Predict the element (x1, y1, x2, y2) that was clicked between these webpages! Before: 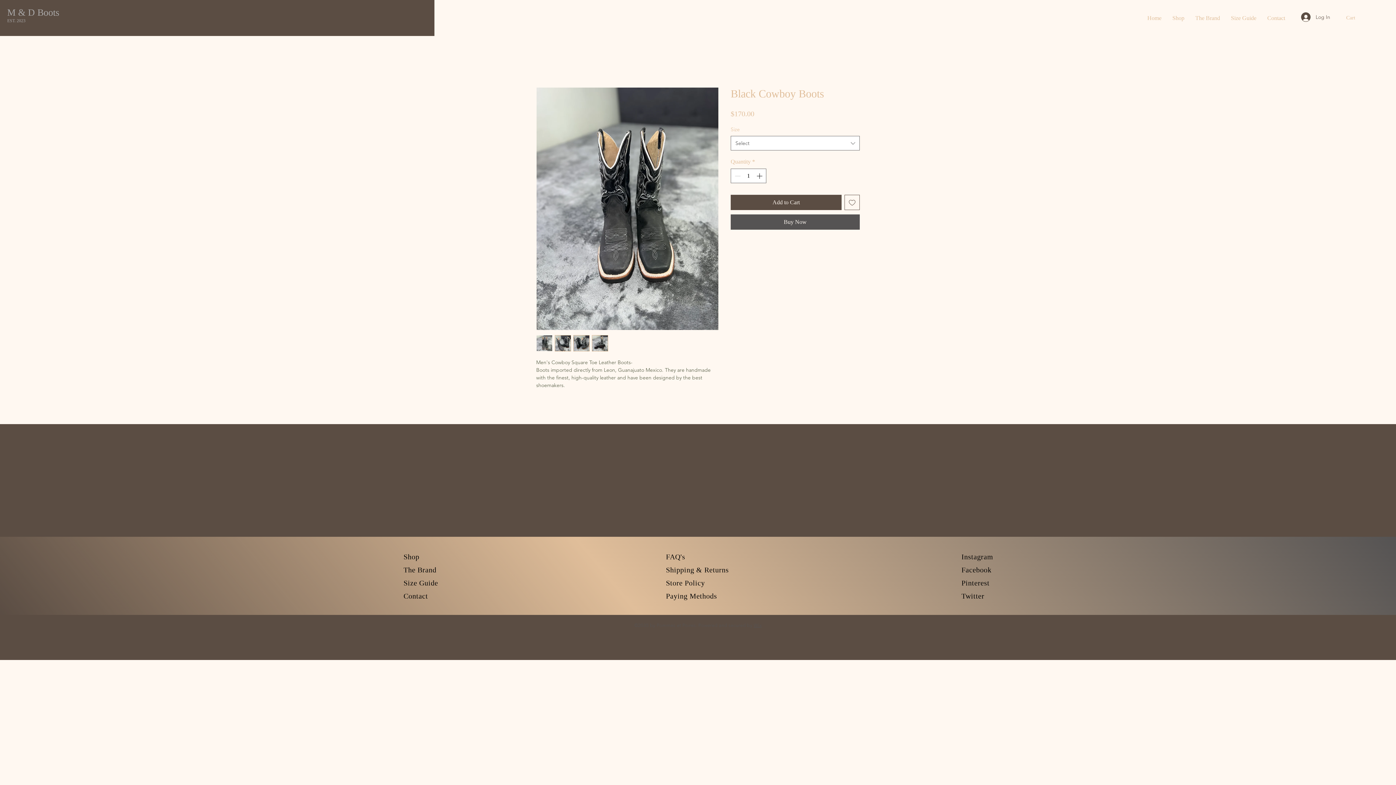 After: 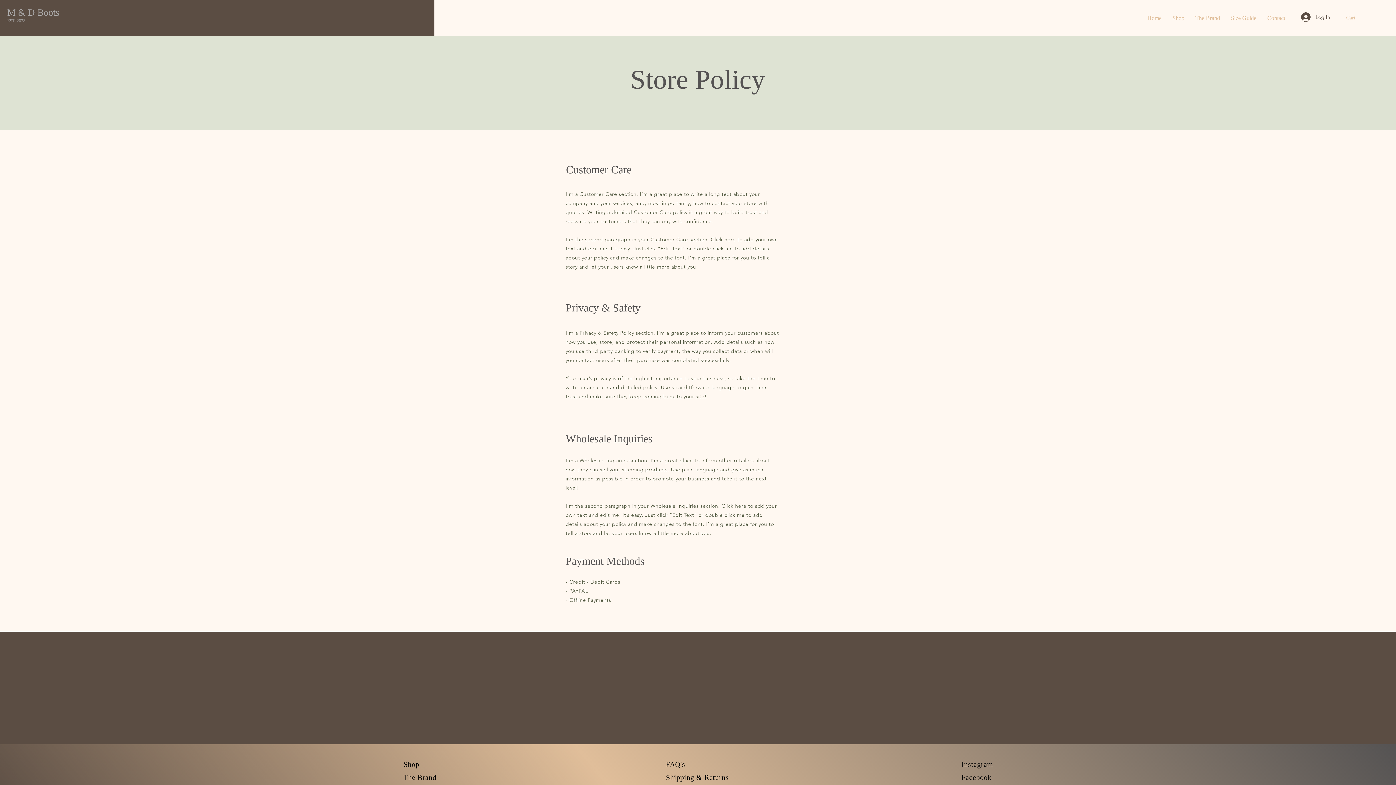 Action: label: Store Policy bbox: (666, 579, 705, 587)